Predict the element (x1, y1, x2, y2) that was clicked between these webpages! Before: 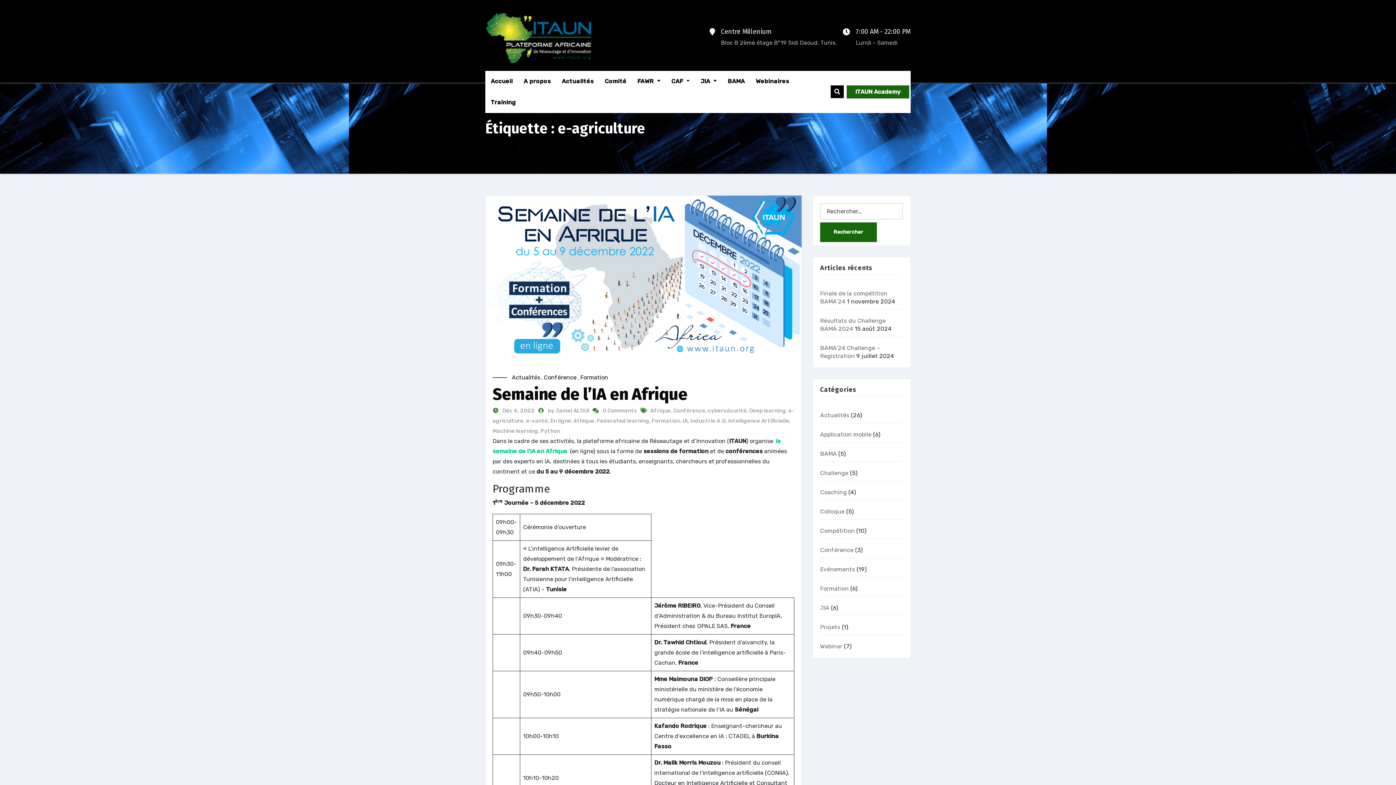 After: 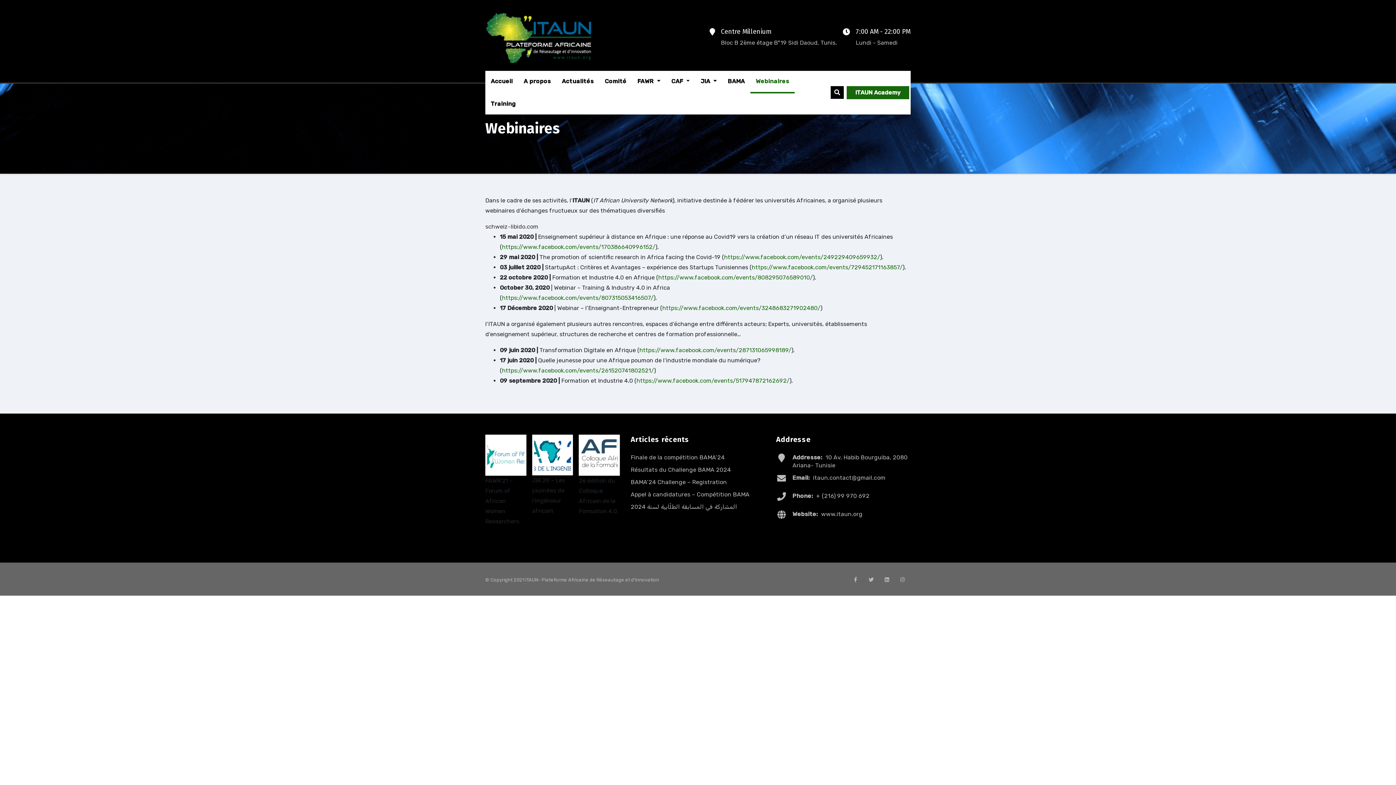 Action: bbox: (750, 70, 794, 92) label: Webinaires